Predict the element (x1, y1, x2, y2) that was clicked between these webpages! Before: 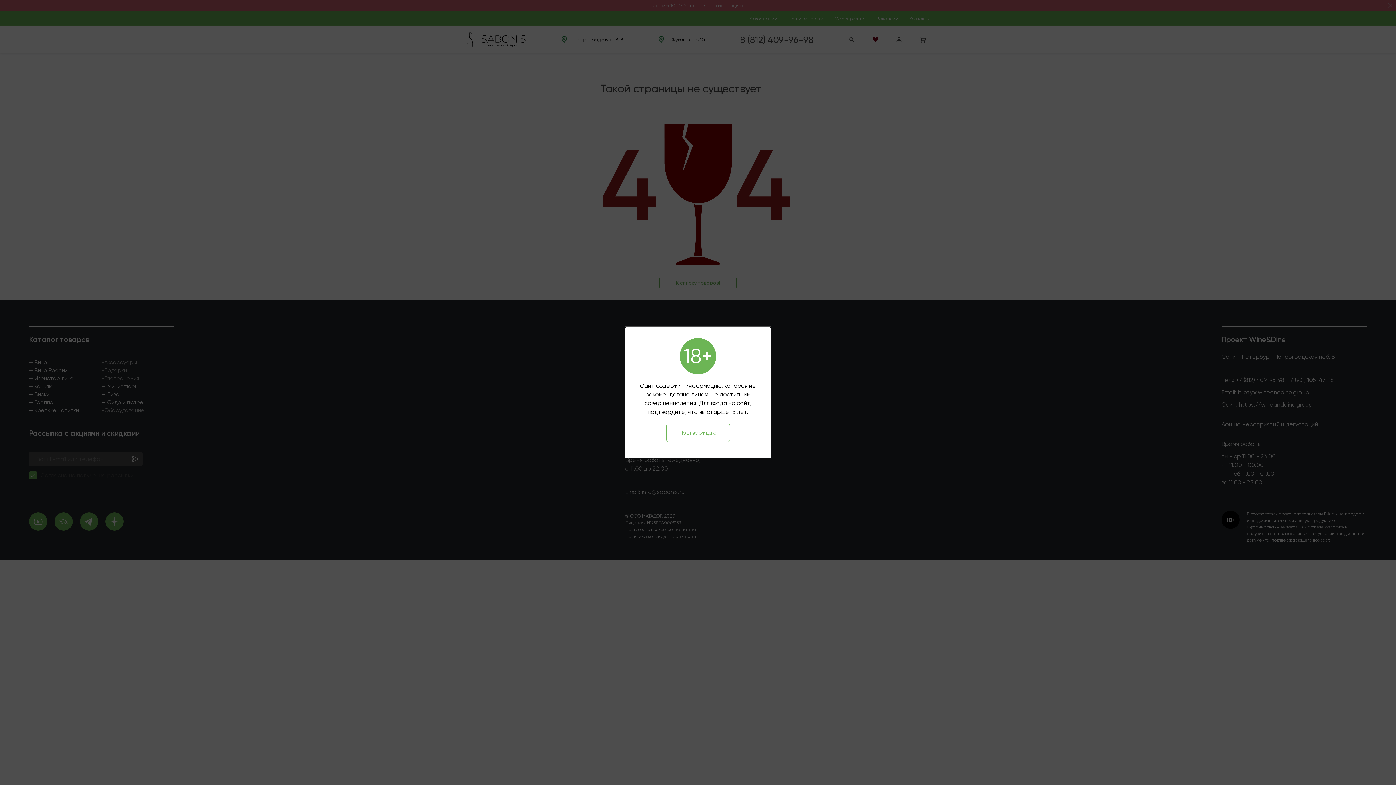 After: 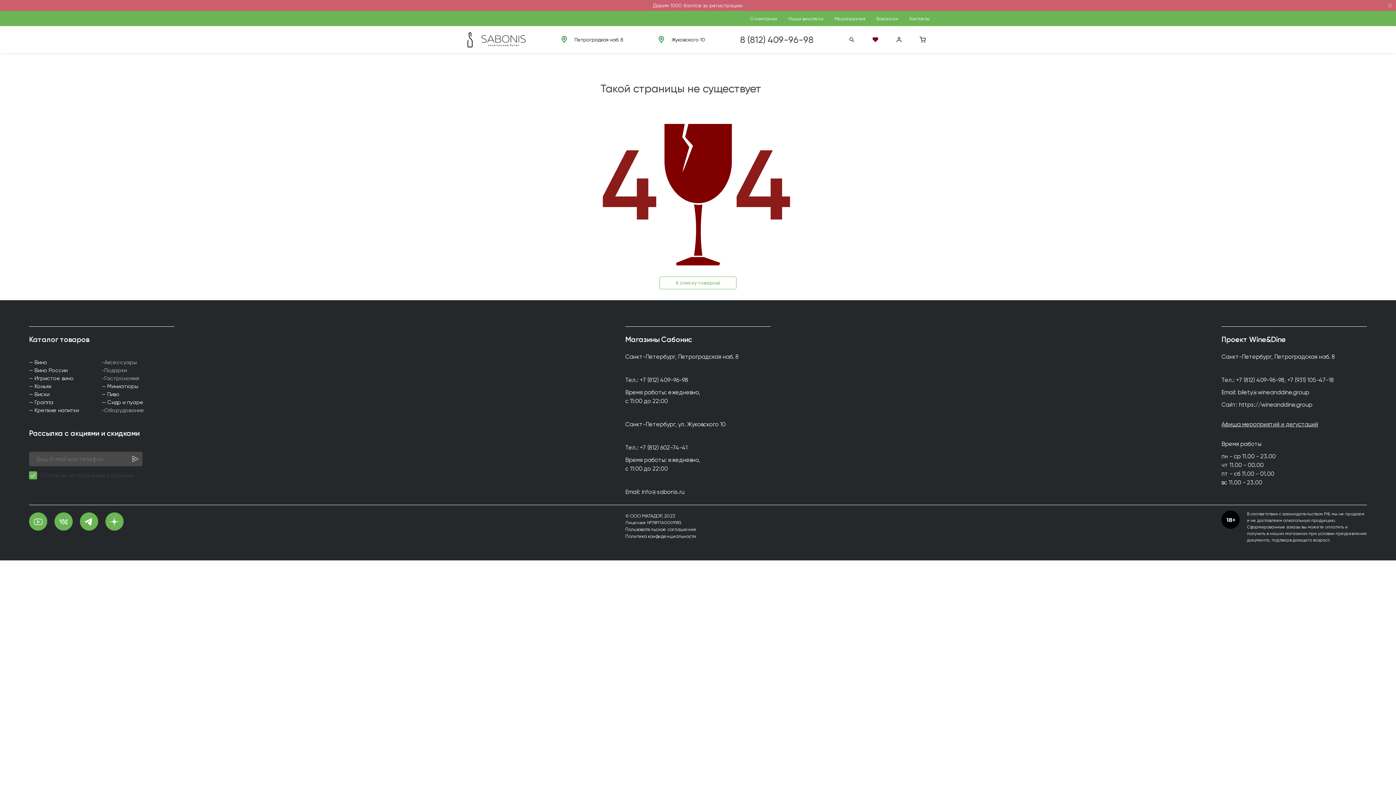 Action: bbox: (666, 424, 730, 442) label: Подтверждаю